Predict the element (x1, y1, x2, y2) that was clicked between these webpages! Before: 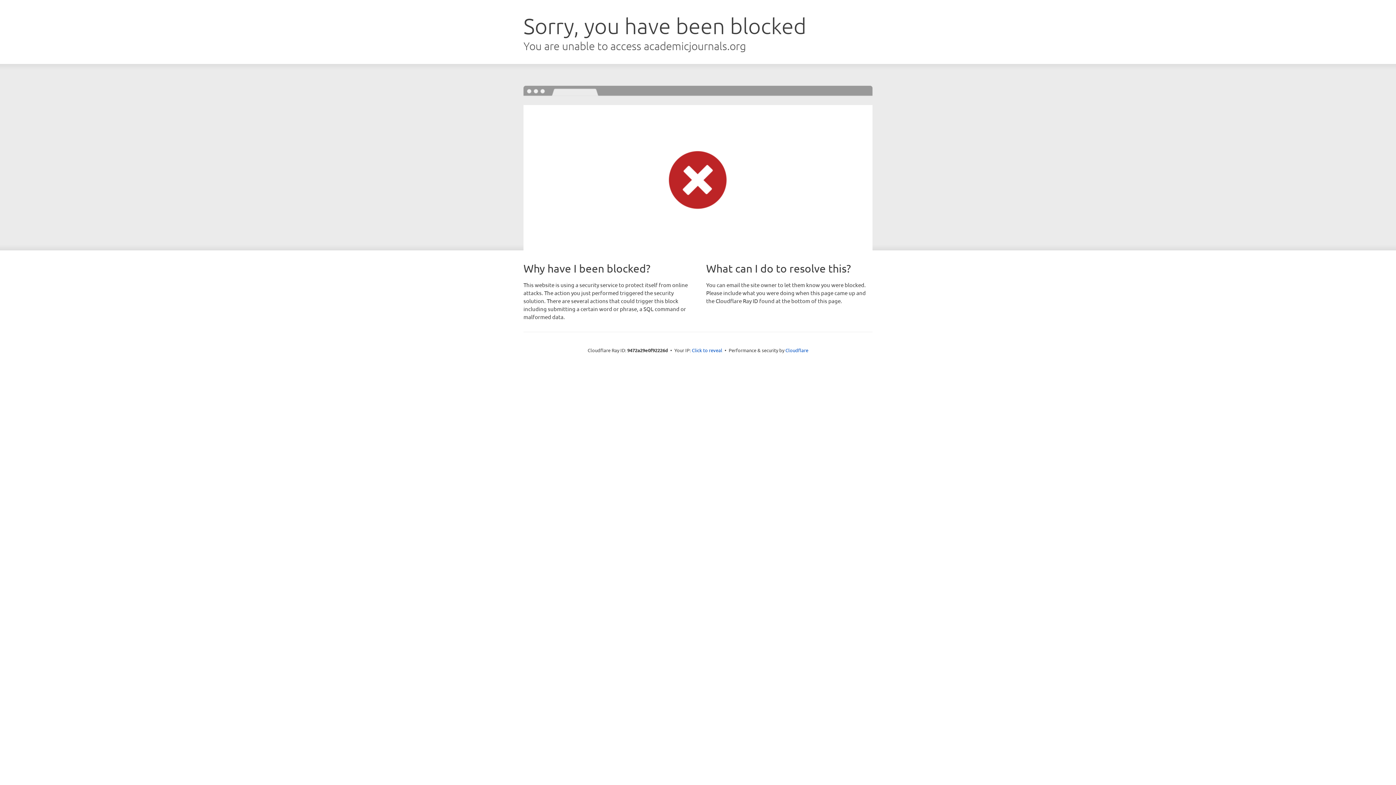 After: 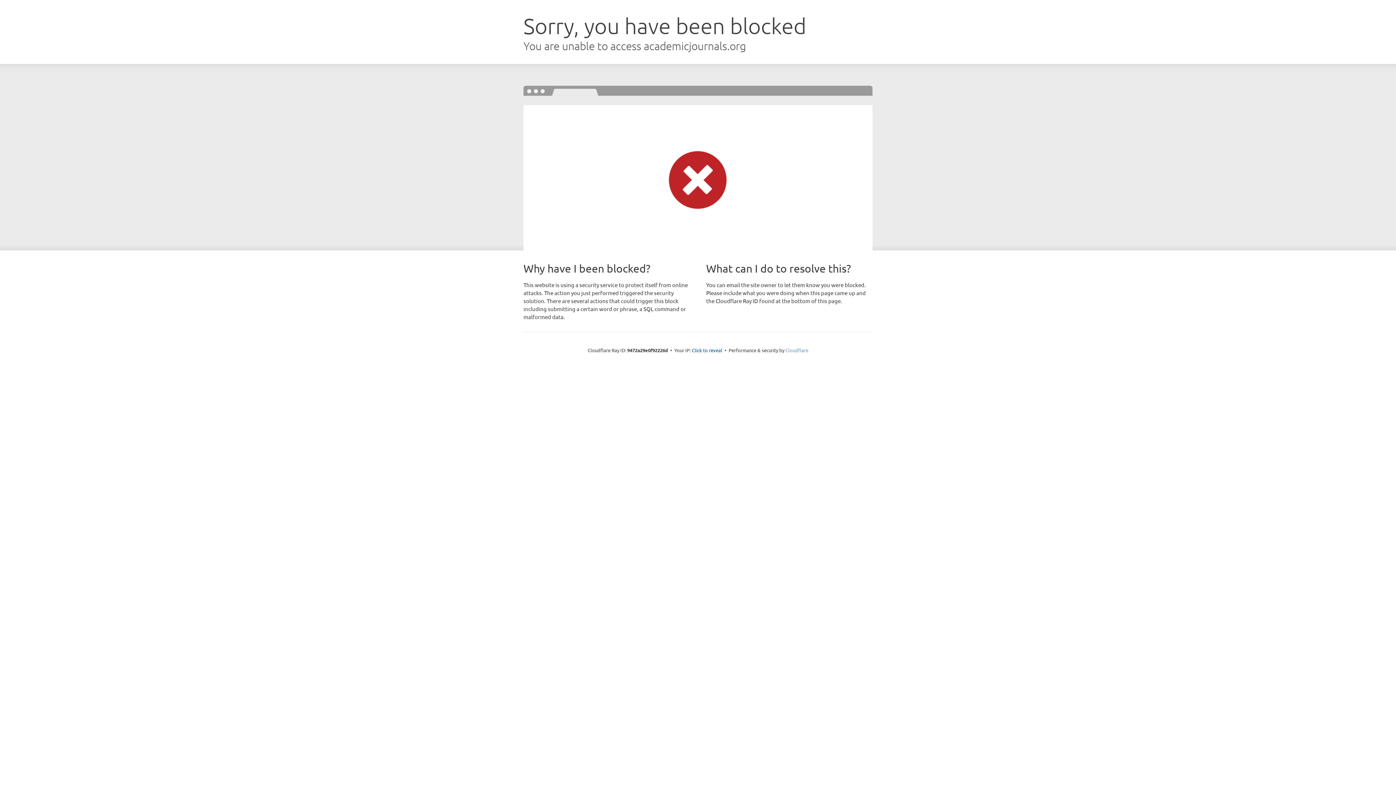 Action: label: Cloudflare bbox: (785, 347, 808, 353)